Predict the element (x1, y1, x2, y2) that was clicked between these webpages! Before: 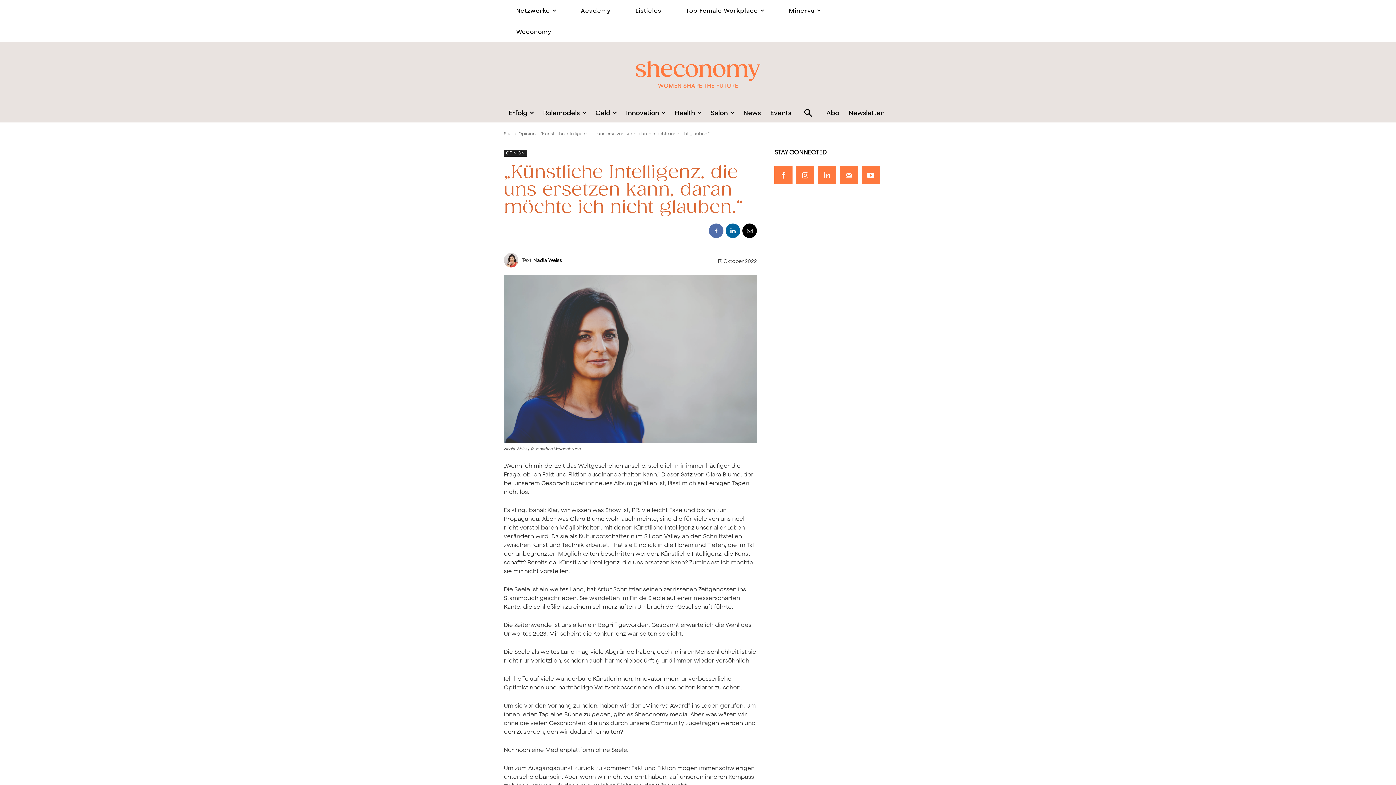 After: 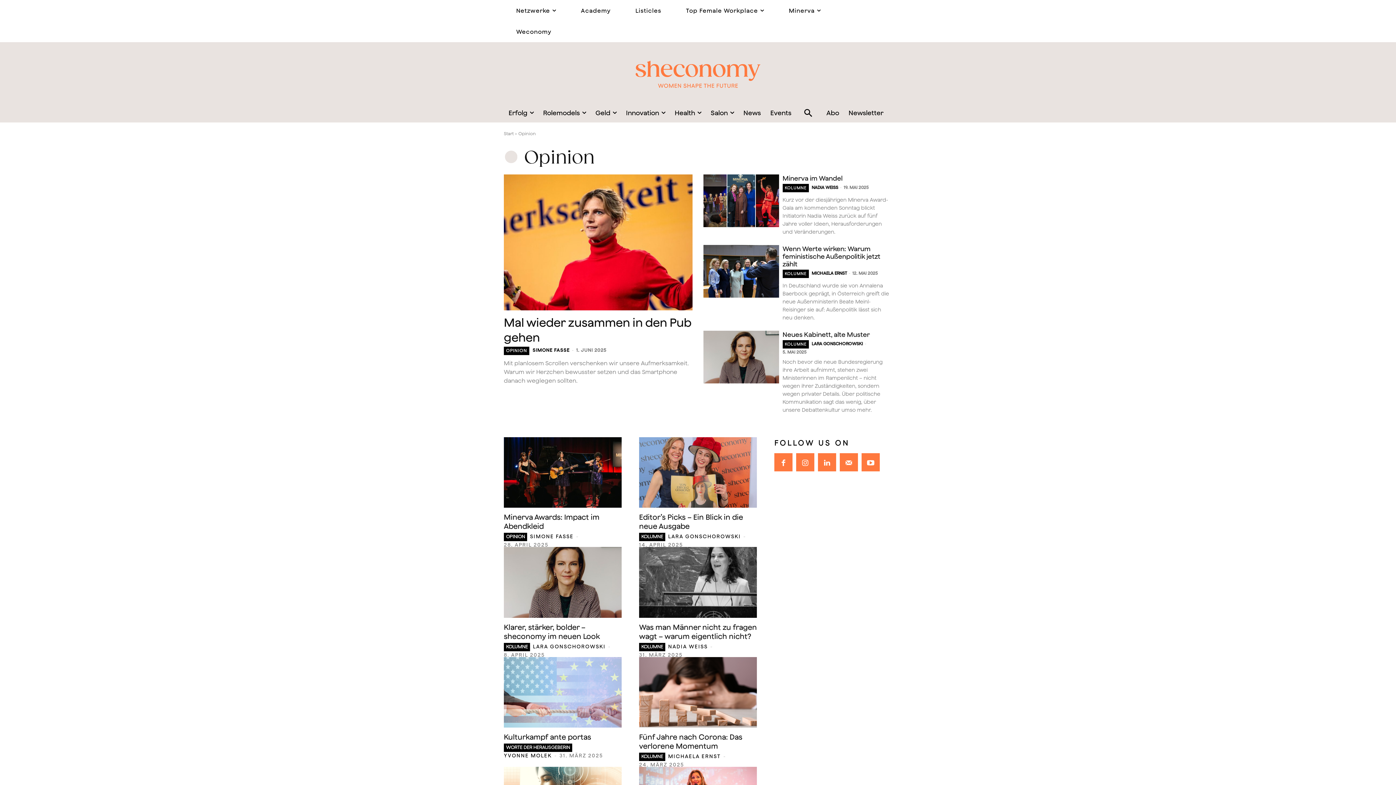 Action: bbox: (518, 130, 536, 136) label: Opinion